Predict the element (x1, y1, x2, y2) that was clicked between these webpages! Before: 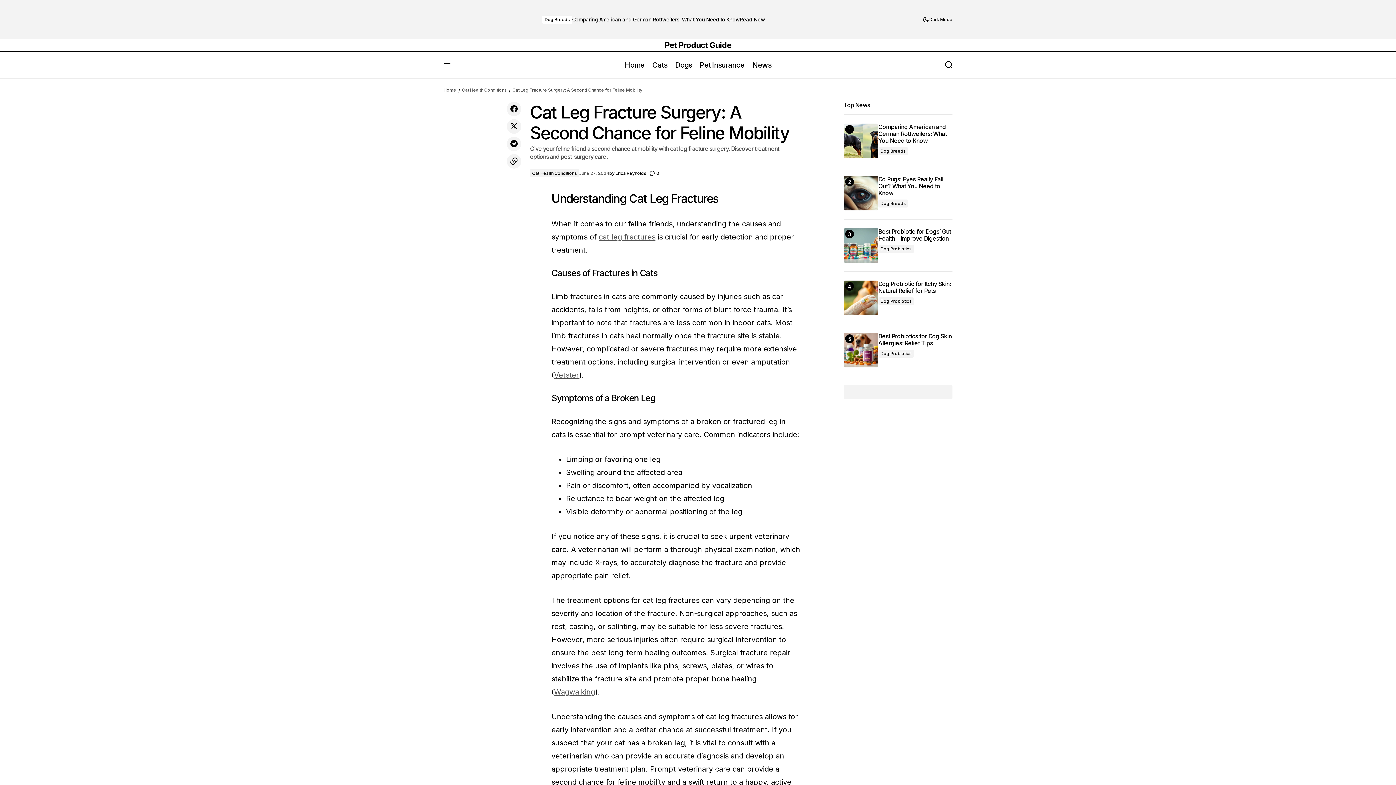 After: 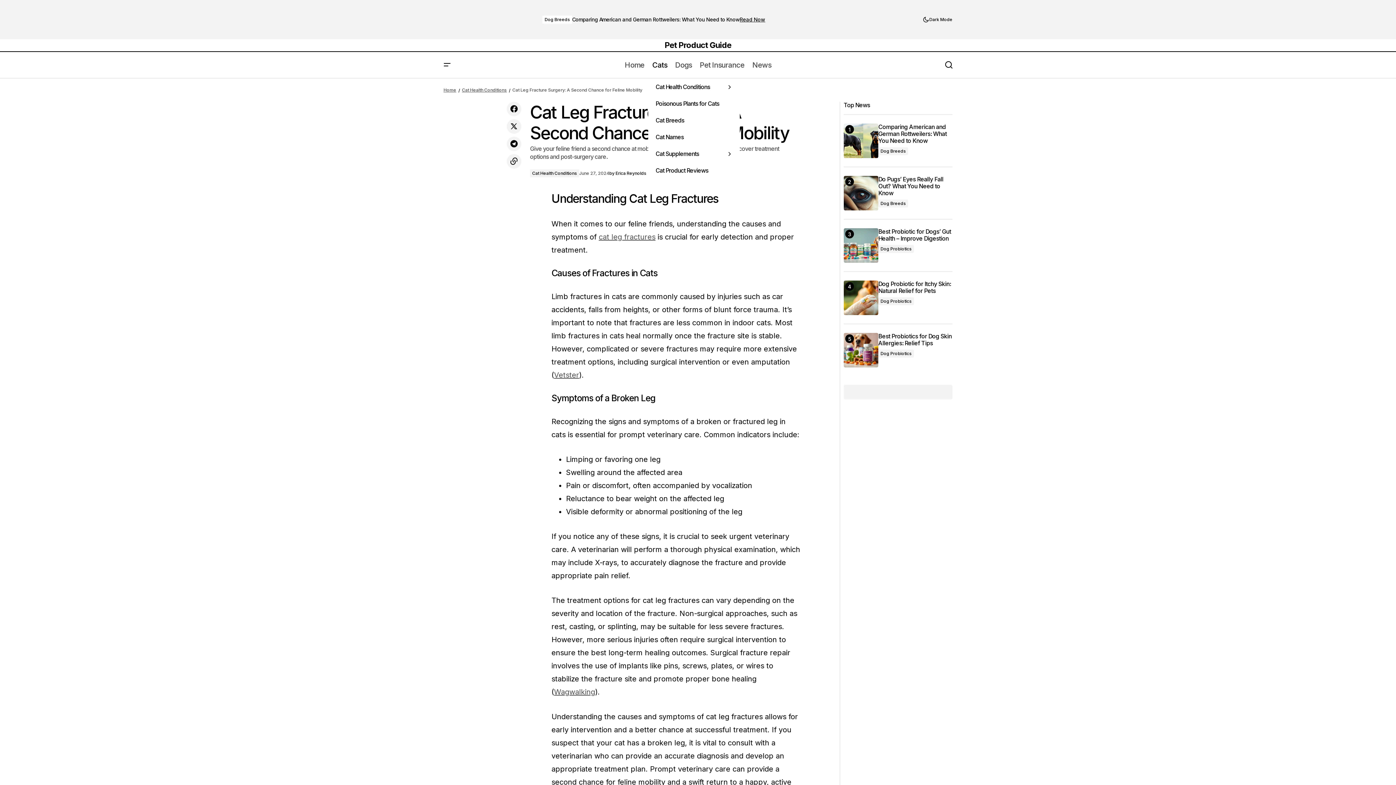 Action: label: Cats bbox: (648, 52, 671, 78)